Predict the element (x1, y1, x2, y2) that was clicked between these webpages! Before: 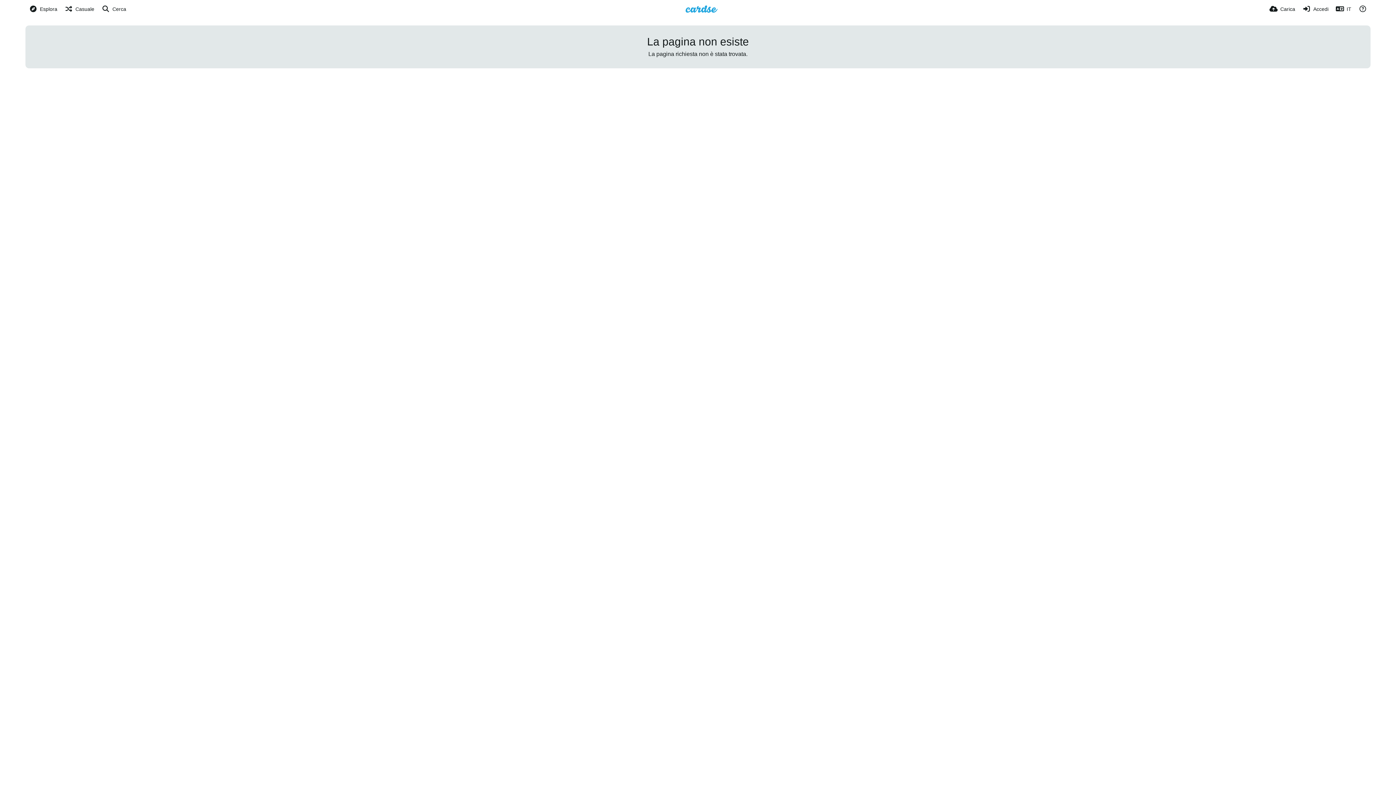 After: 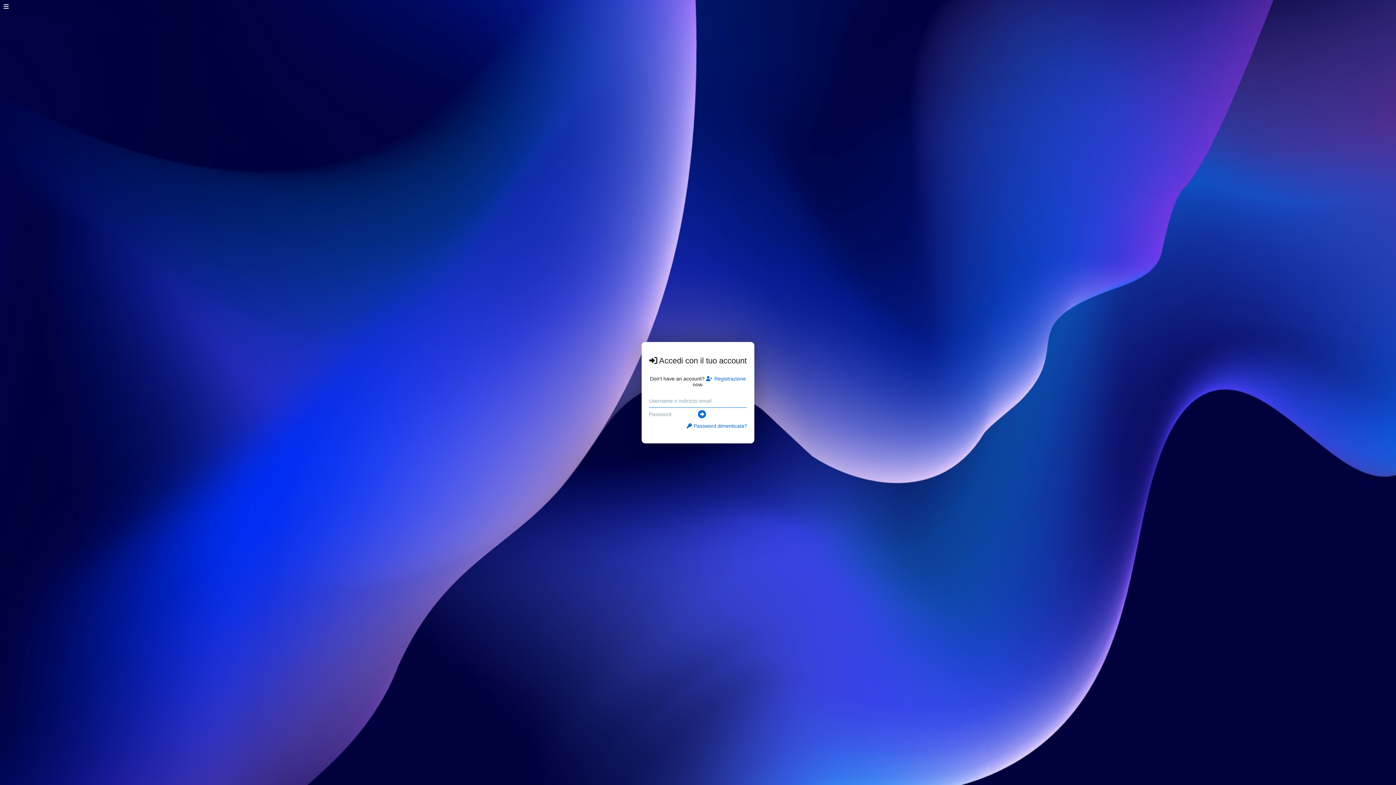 Action: label: Accedi bbox: (1302, 0, 1328, 18)